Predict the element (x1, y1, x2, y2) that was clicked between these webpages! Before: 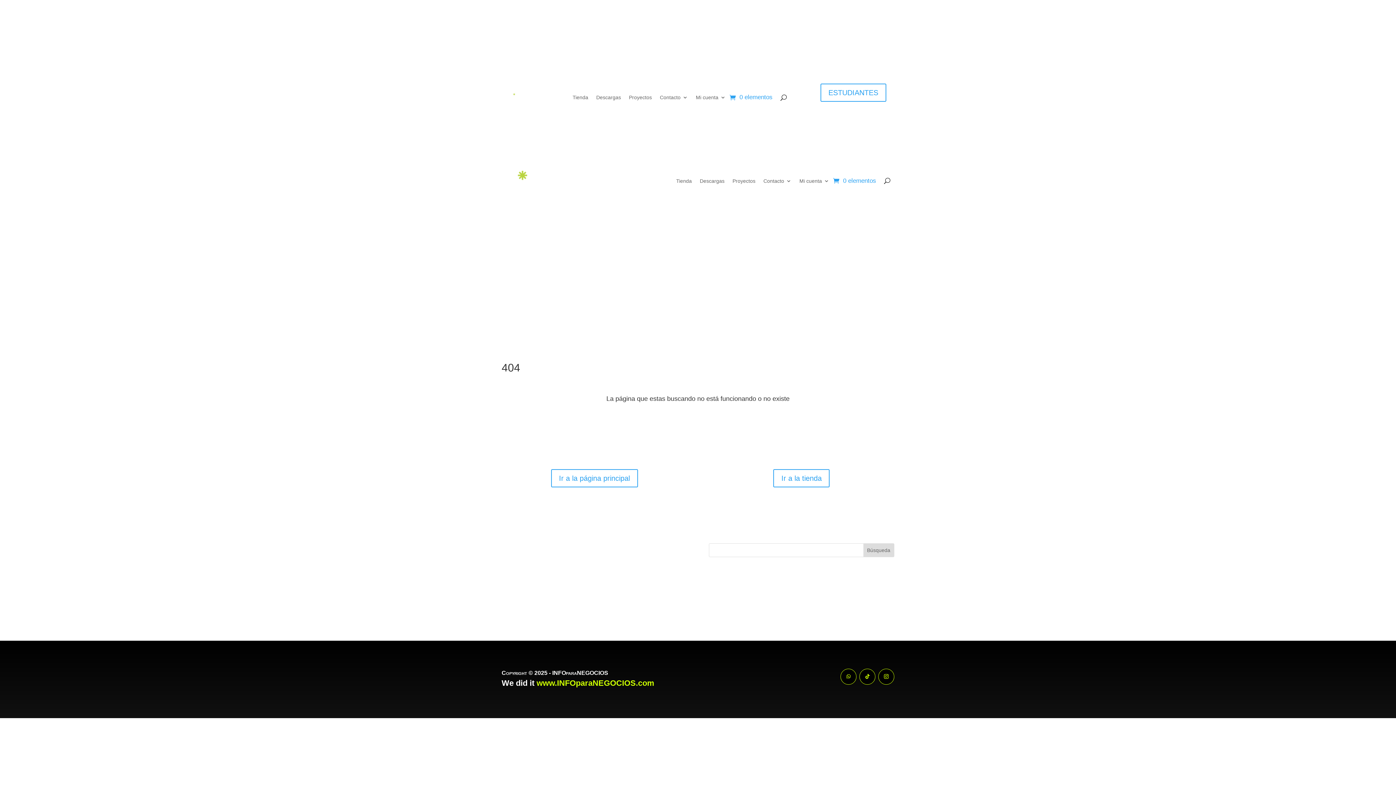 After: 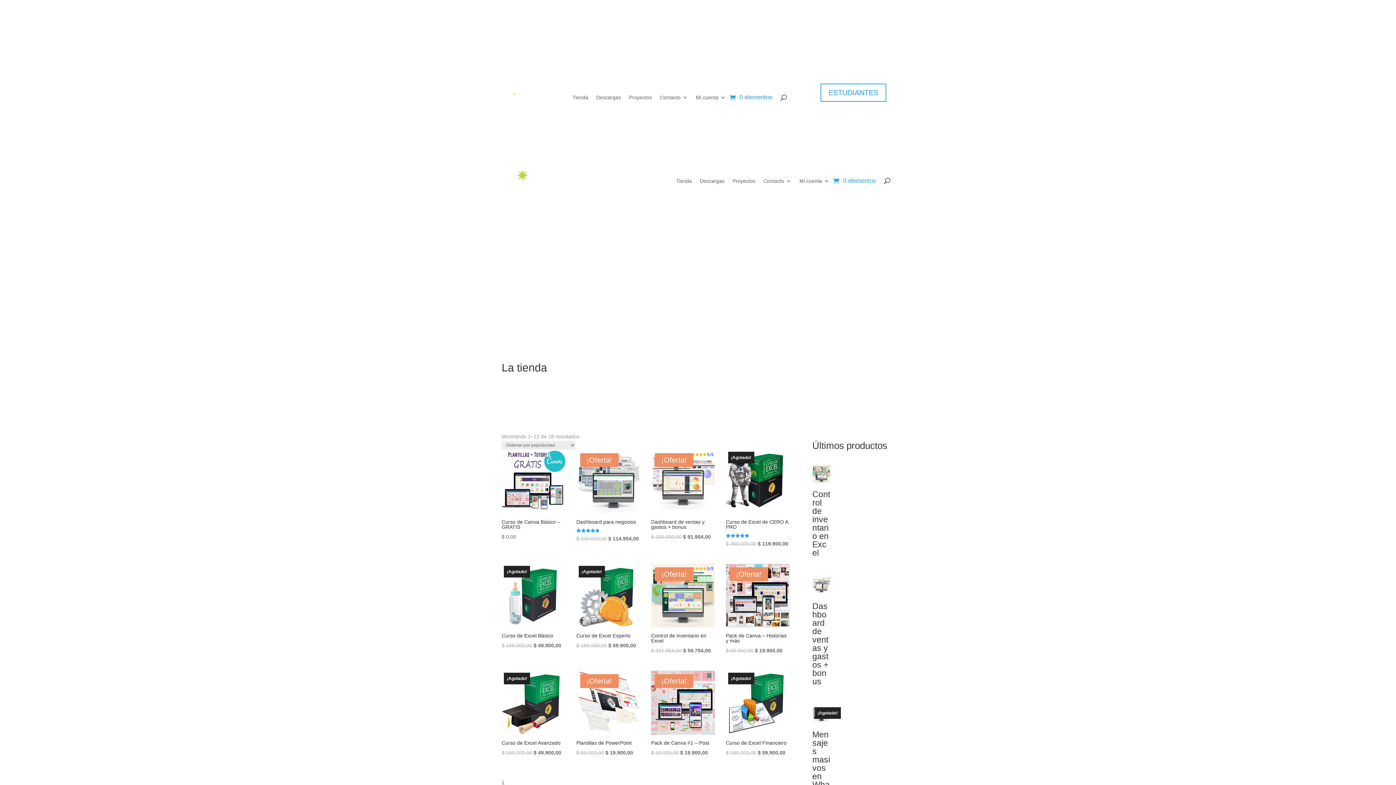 Action: bbox: (676, 167, 692, 194) label: Tienda